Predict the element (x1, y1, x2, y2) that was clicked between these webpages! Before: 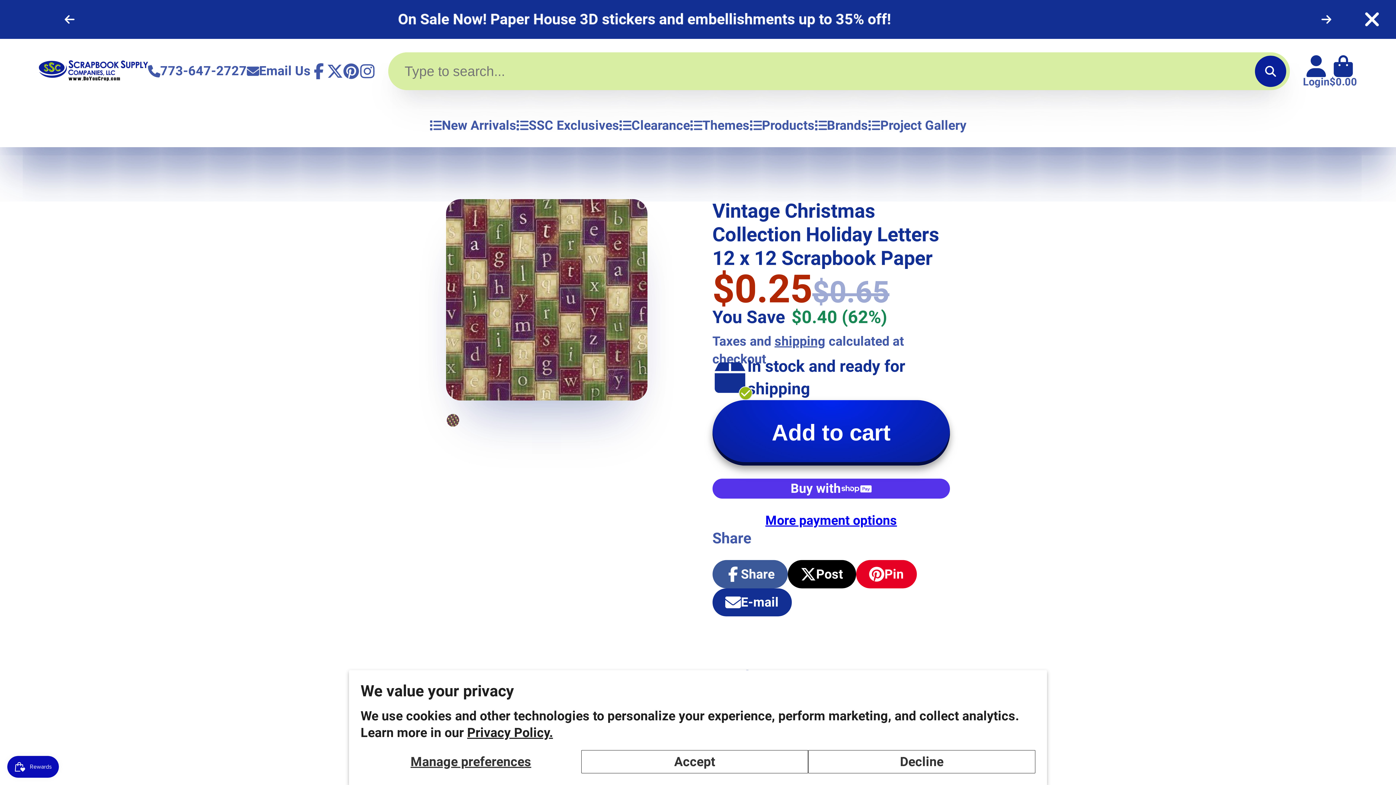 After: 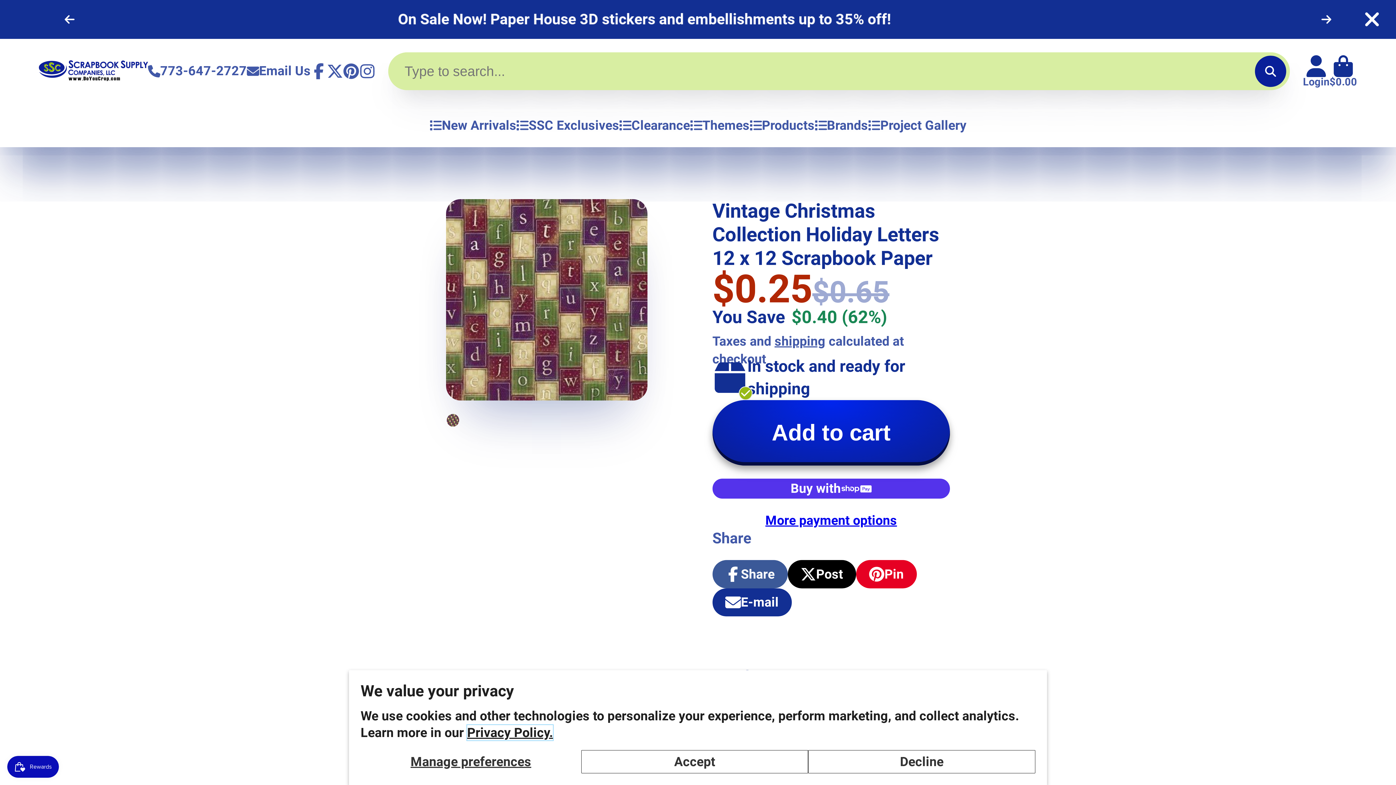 Action: label: Privacy Policy. bbox: (467, 725, 553, 740)